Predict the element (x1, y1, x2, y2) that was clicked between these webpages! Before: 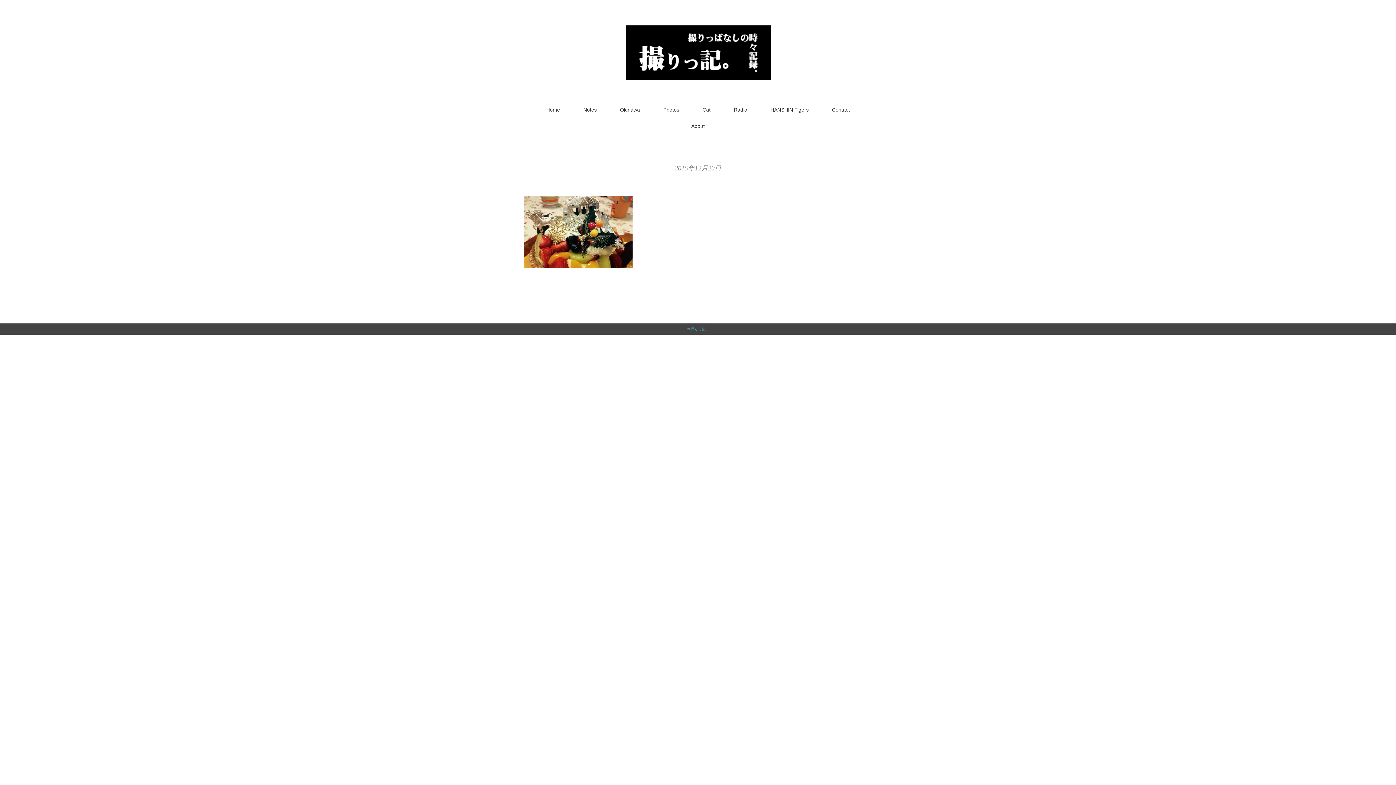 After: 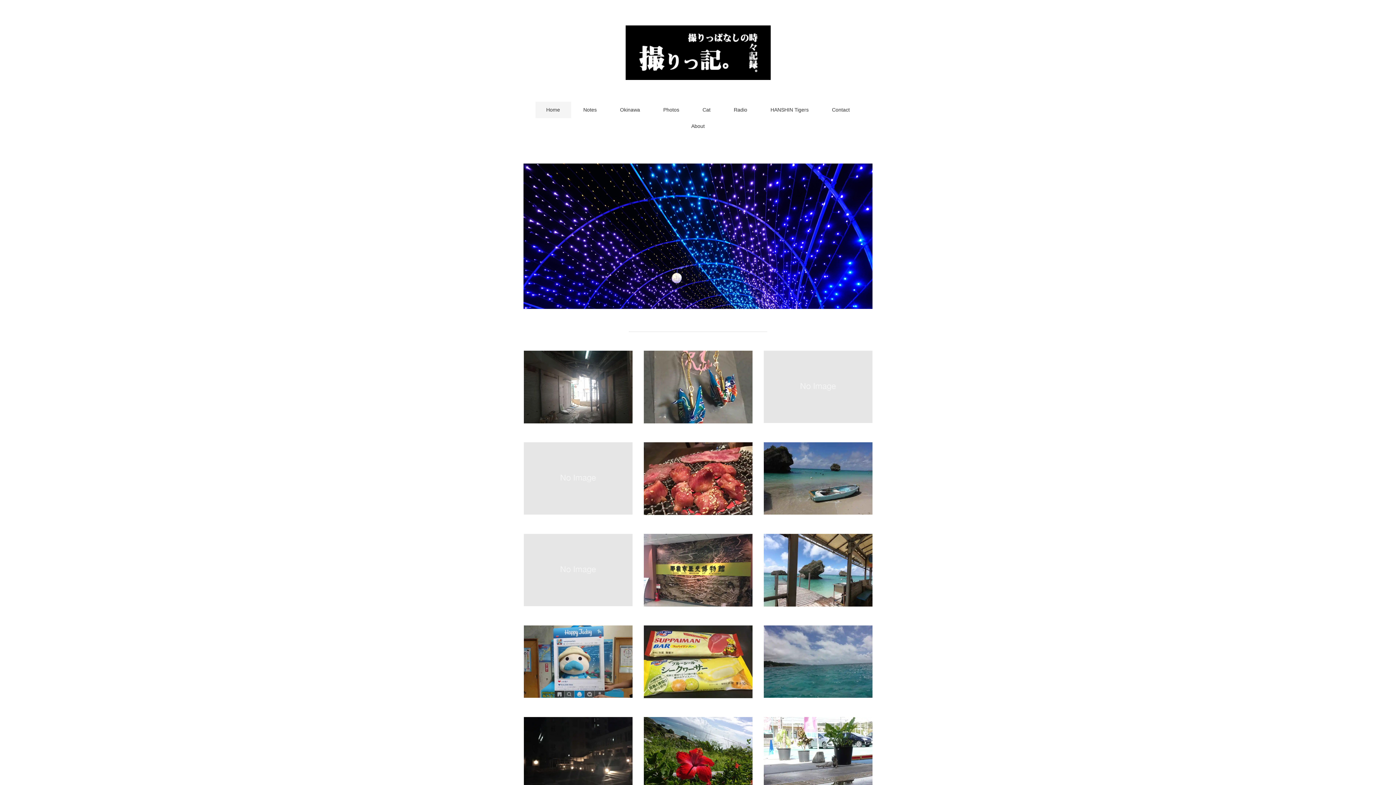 Action: bbox: (535, 101, 571, 118) label: Home